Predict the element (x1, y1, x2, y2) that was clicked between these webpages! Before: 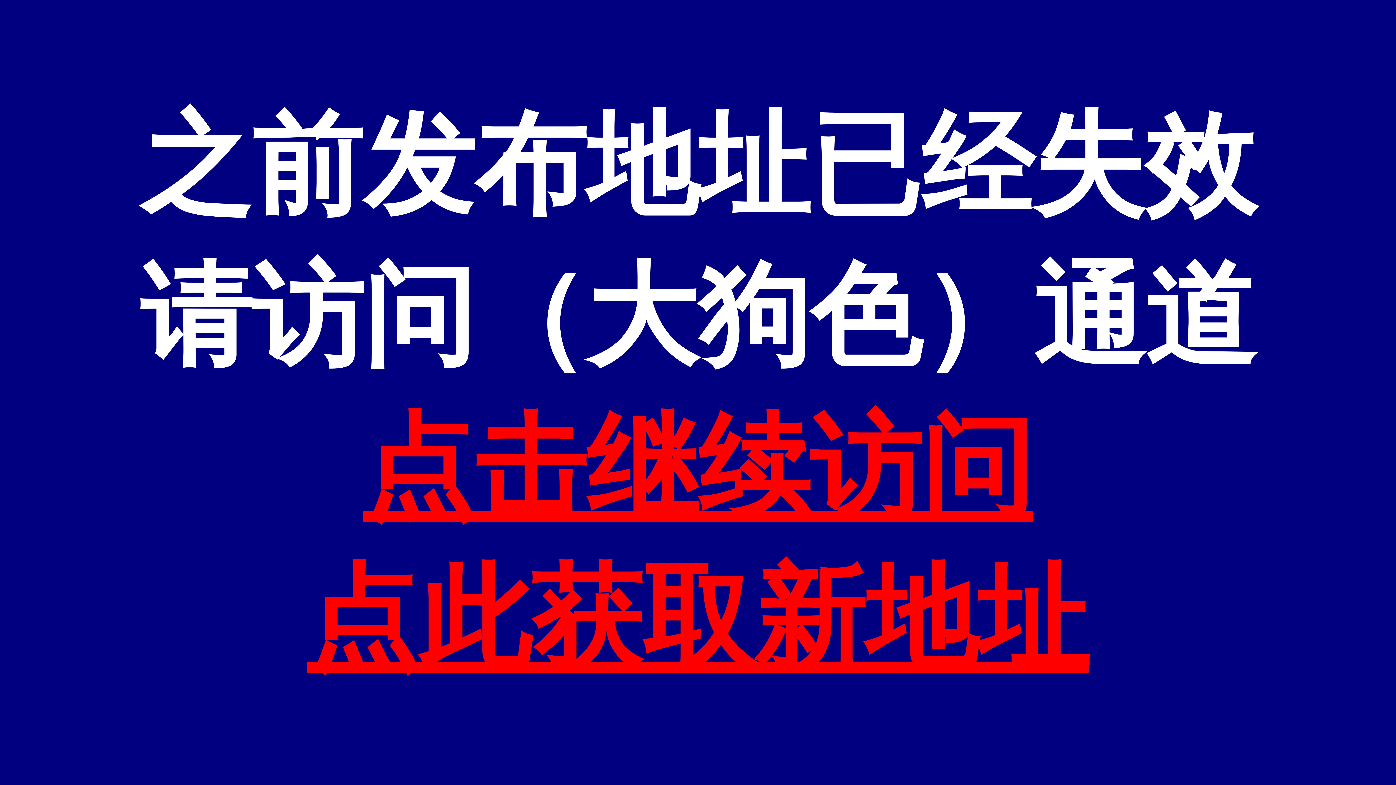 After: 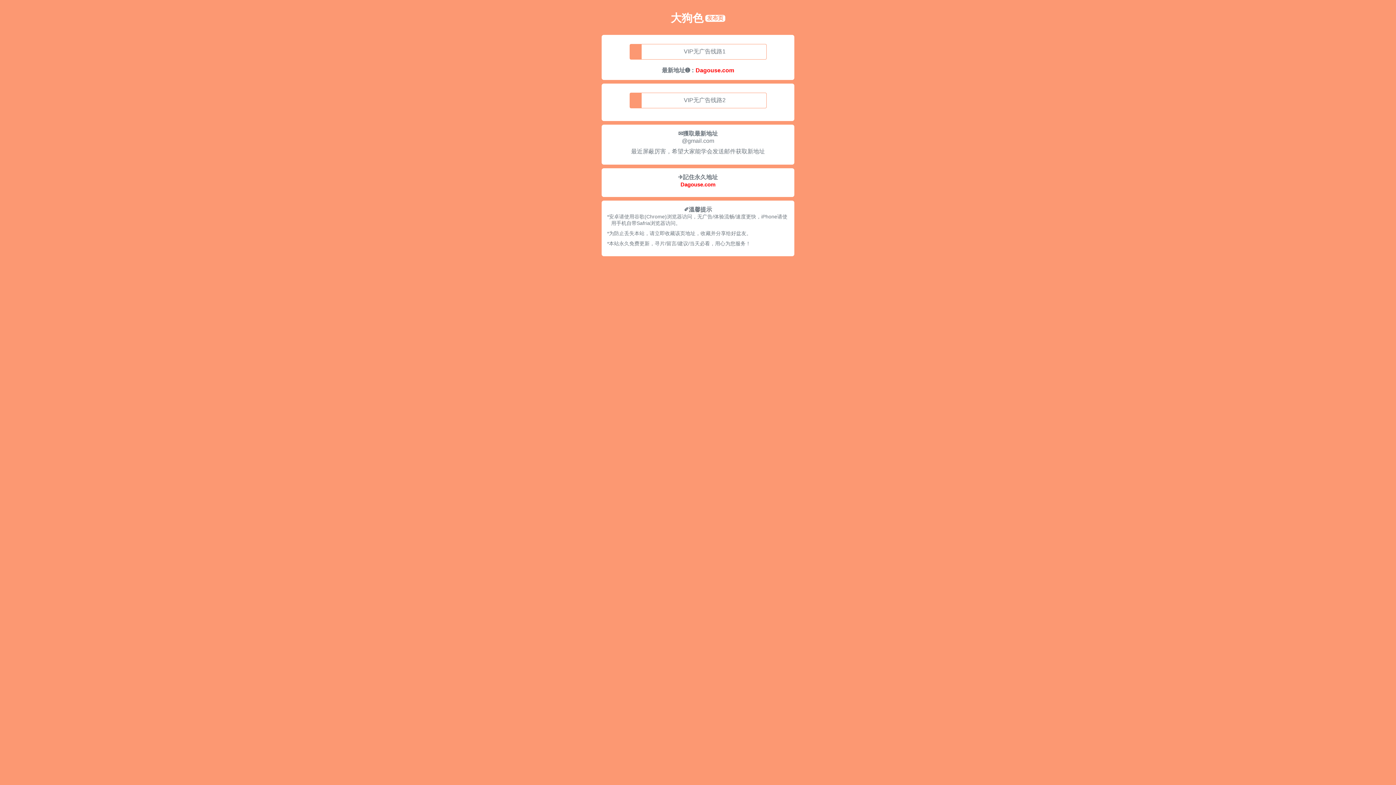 Action: bbox: (307, 556, 1088, 680) label: 点此获取新地址